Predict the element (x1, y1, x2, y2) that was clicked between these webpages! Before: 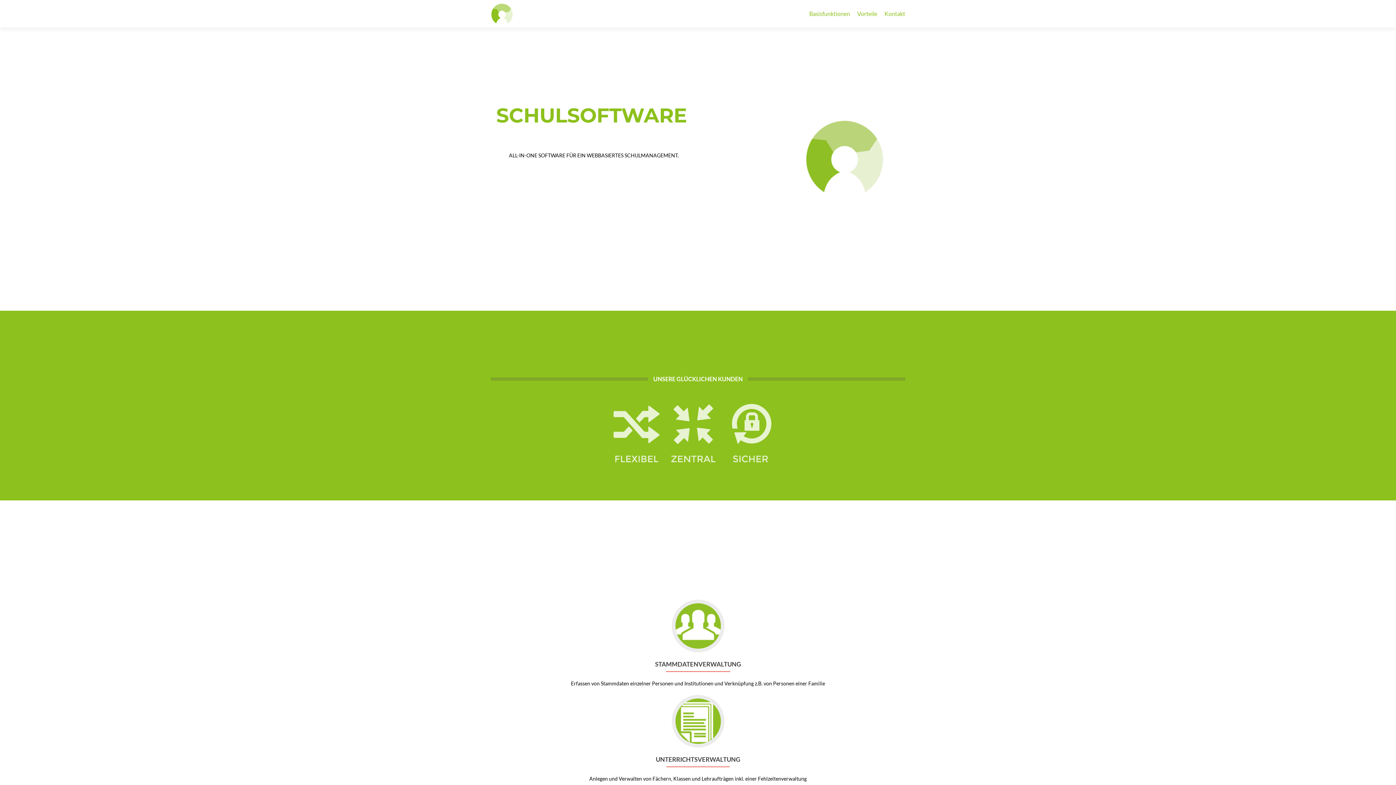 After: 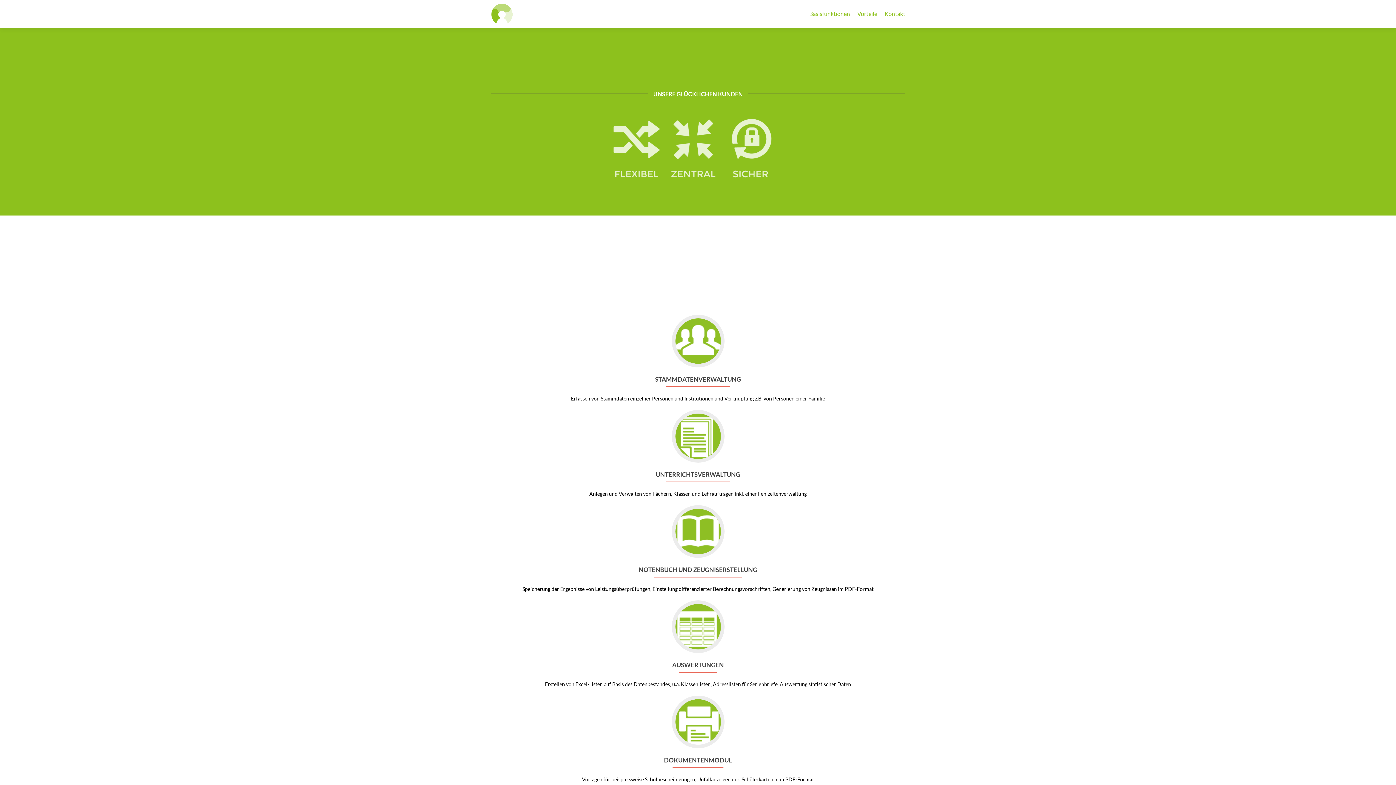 Action: label: DIE SCHULSOFTWARE IST EIN PRODUKT MIT UMFANGREICHEN FUNKTIONALITÄTEN UND EINER INTUITIVEN BEDIENBARKEIT, WELCHES IN ENGER ZUSAMMENARBEIT MIT EVANGELISCHEN SCHULEN IN FREIER TRÄGERSCHAFT, SPEZIELL AUF DEREN BEDÜRFNISSE HIN, ENTWICKELT WORDEN IST. bbox: (496, 171, 723, 209)